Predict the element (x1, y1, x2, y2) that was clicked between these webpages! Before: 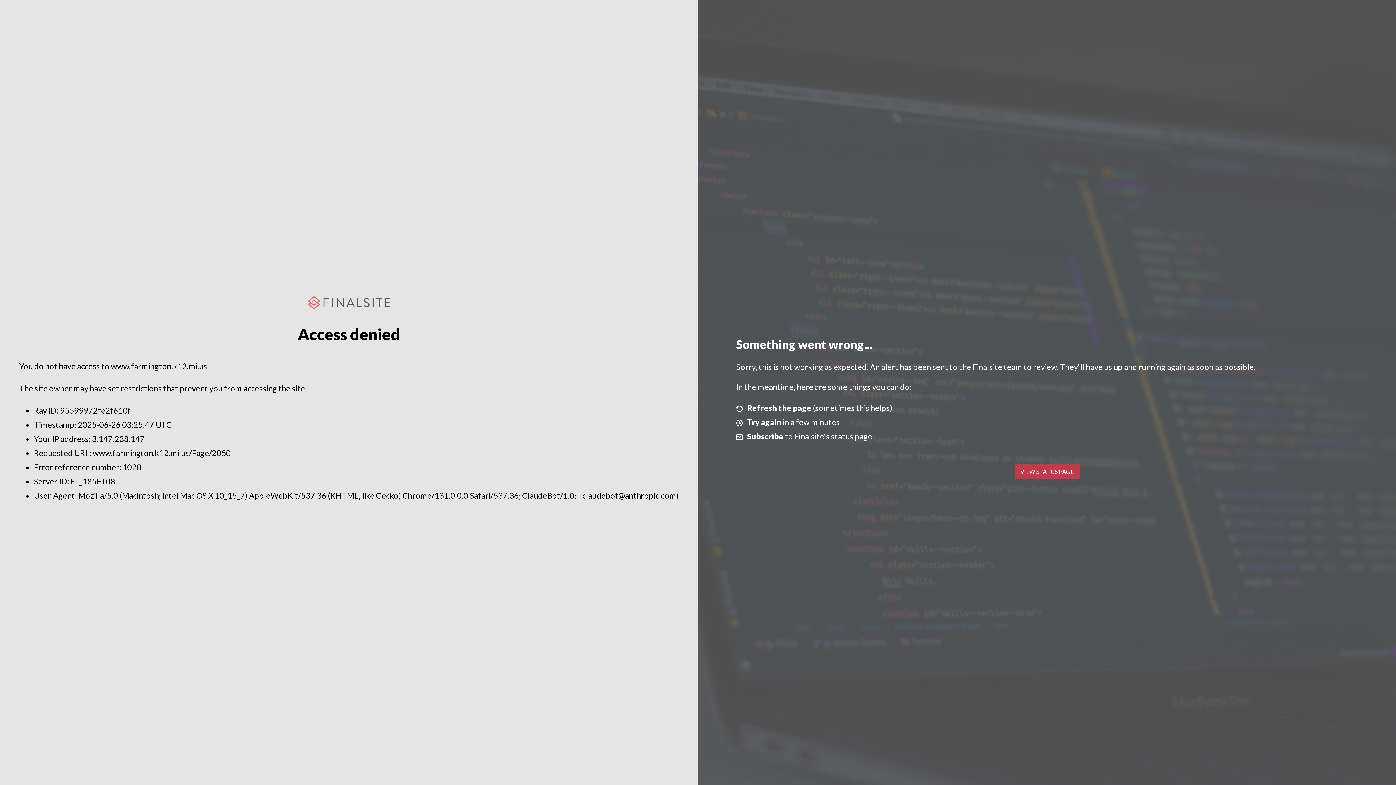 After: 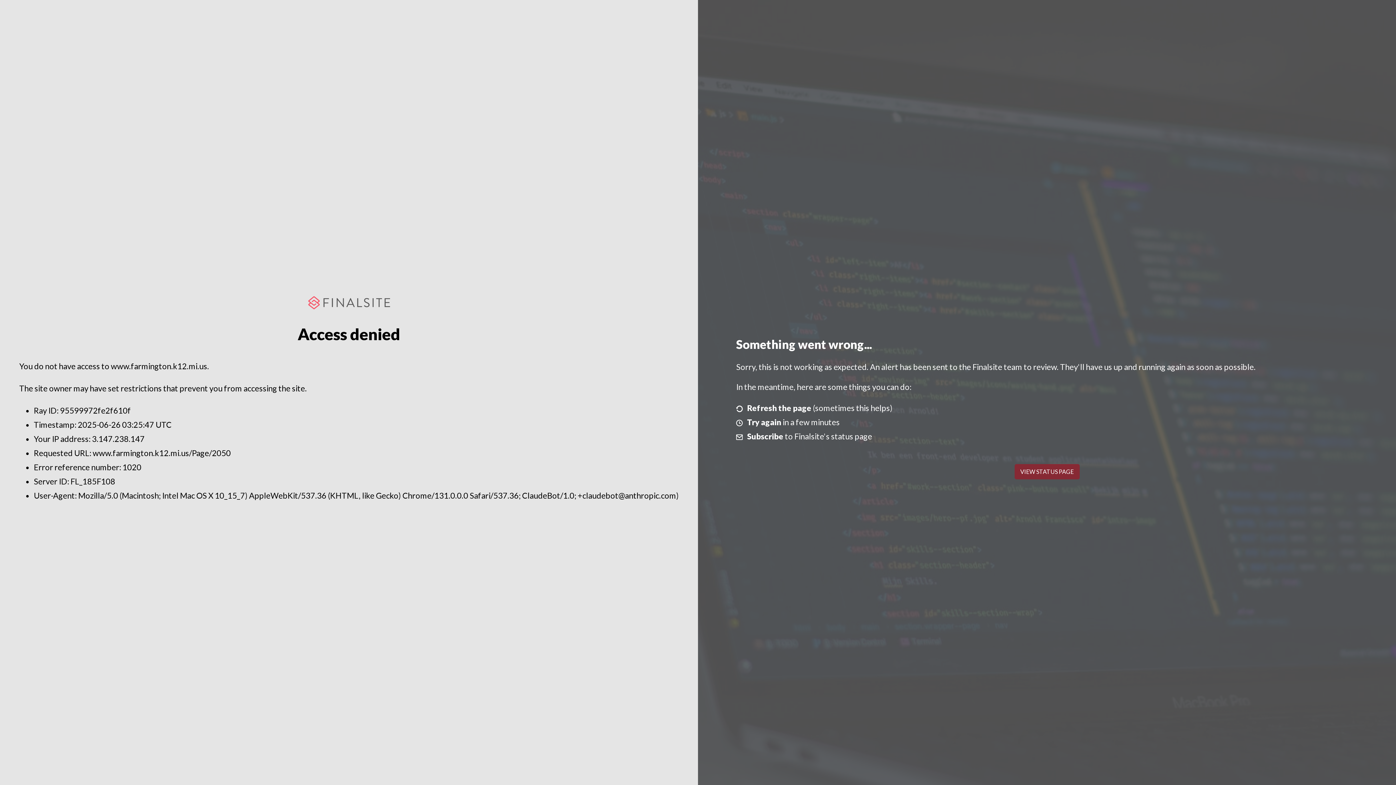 Action: label: VIEW STATUS PAGE bbox: (1014, 464, 1079, 479)